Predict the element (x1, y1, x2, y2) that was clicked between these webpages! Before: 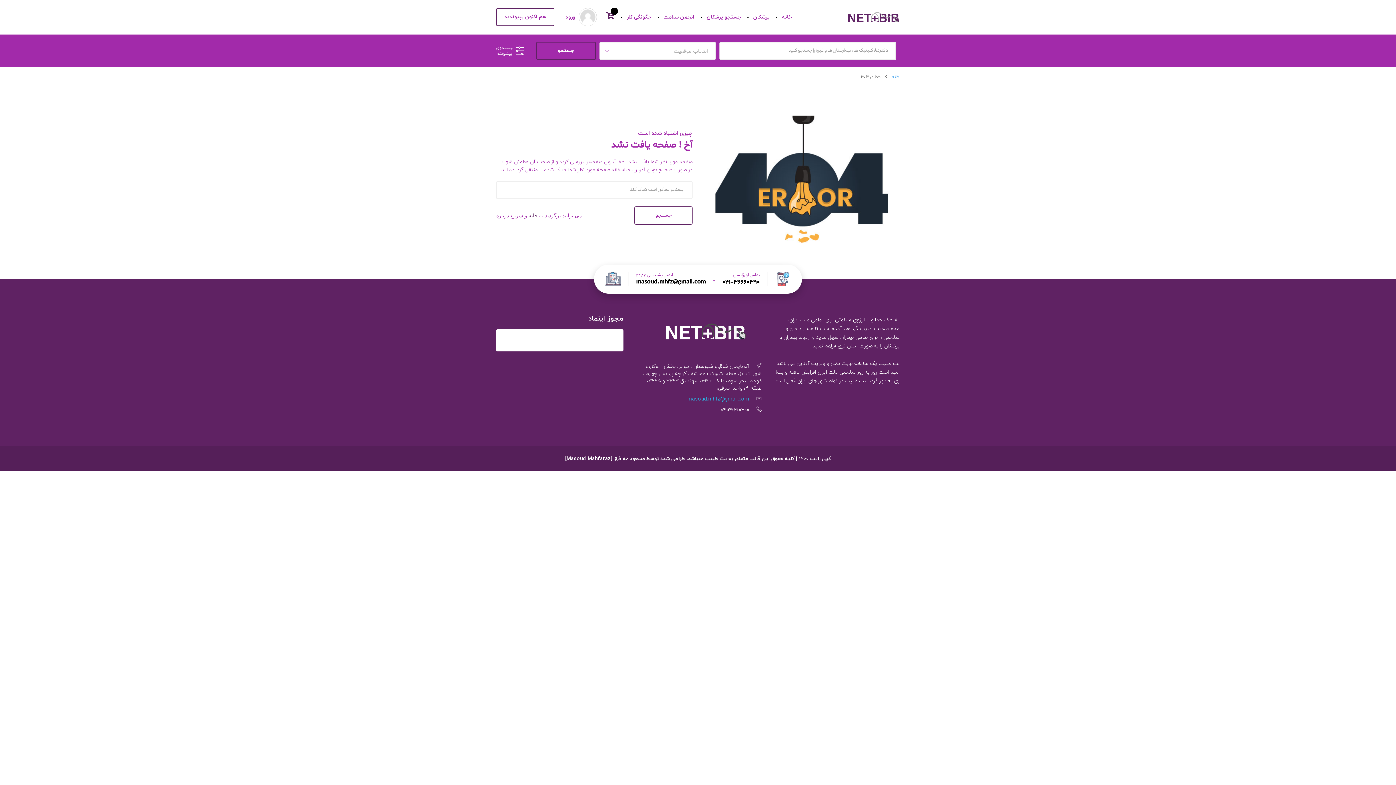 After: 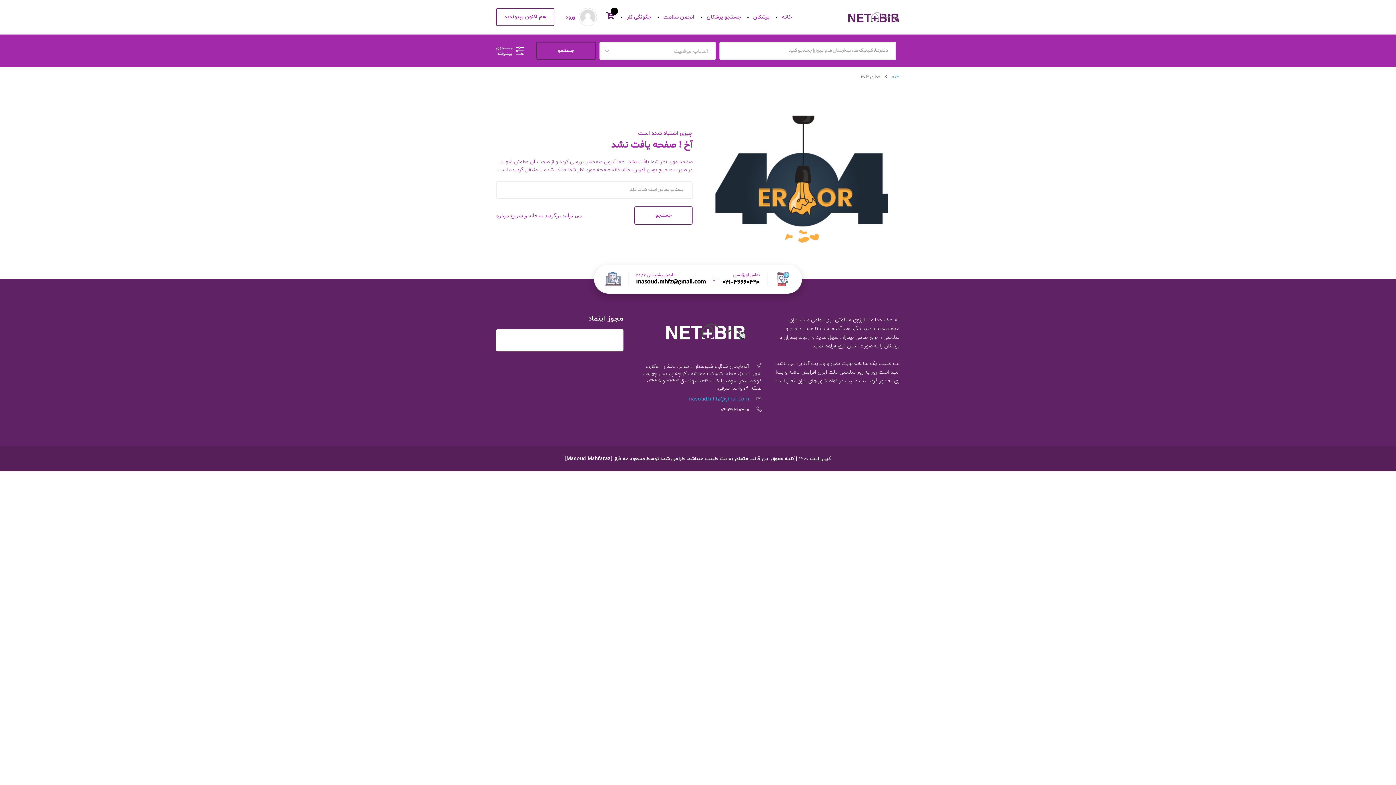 Action: bbox: (687, 394, 761, 403) label:  masoud.mhfz@gmail.com